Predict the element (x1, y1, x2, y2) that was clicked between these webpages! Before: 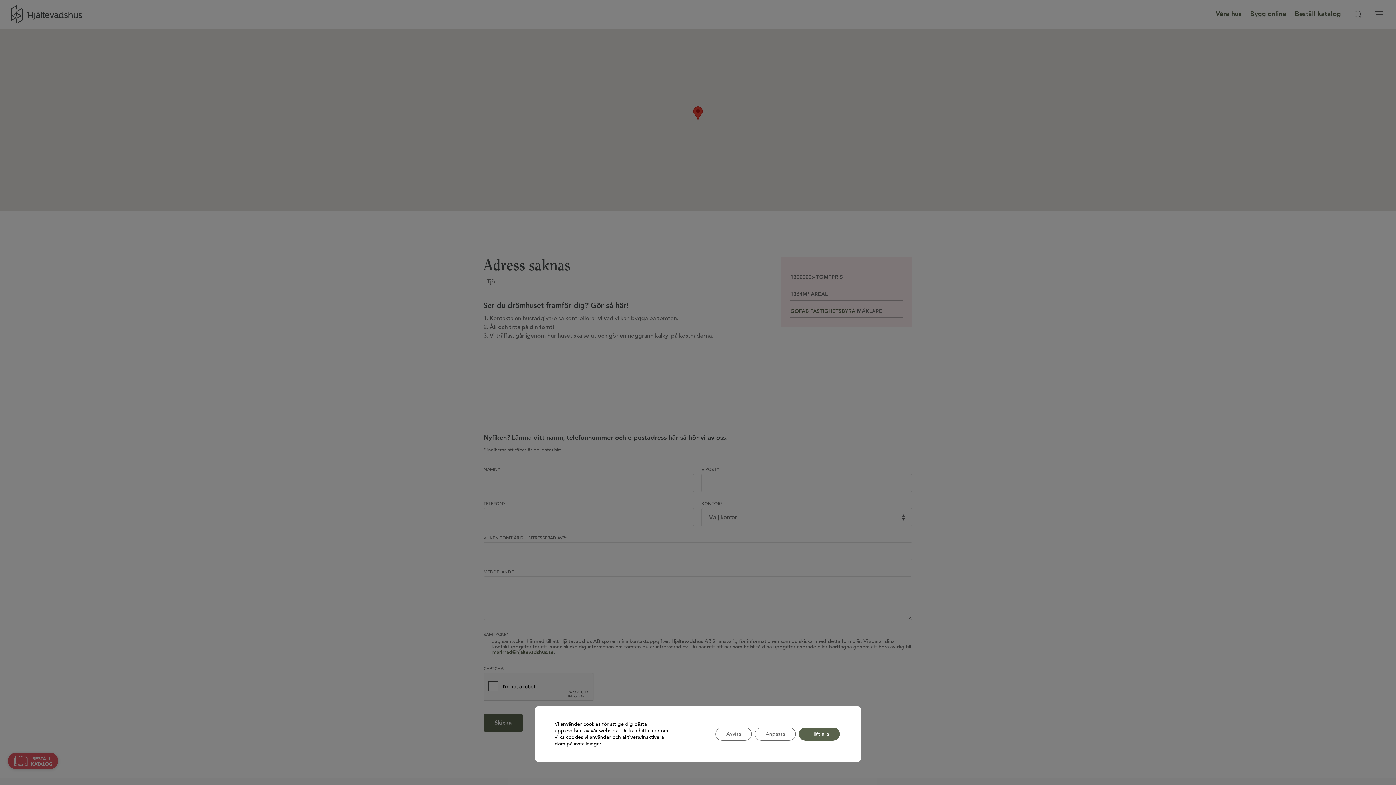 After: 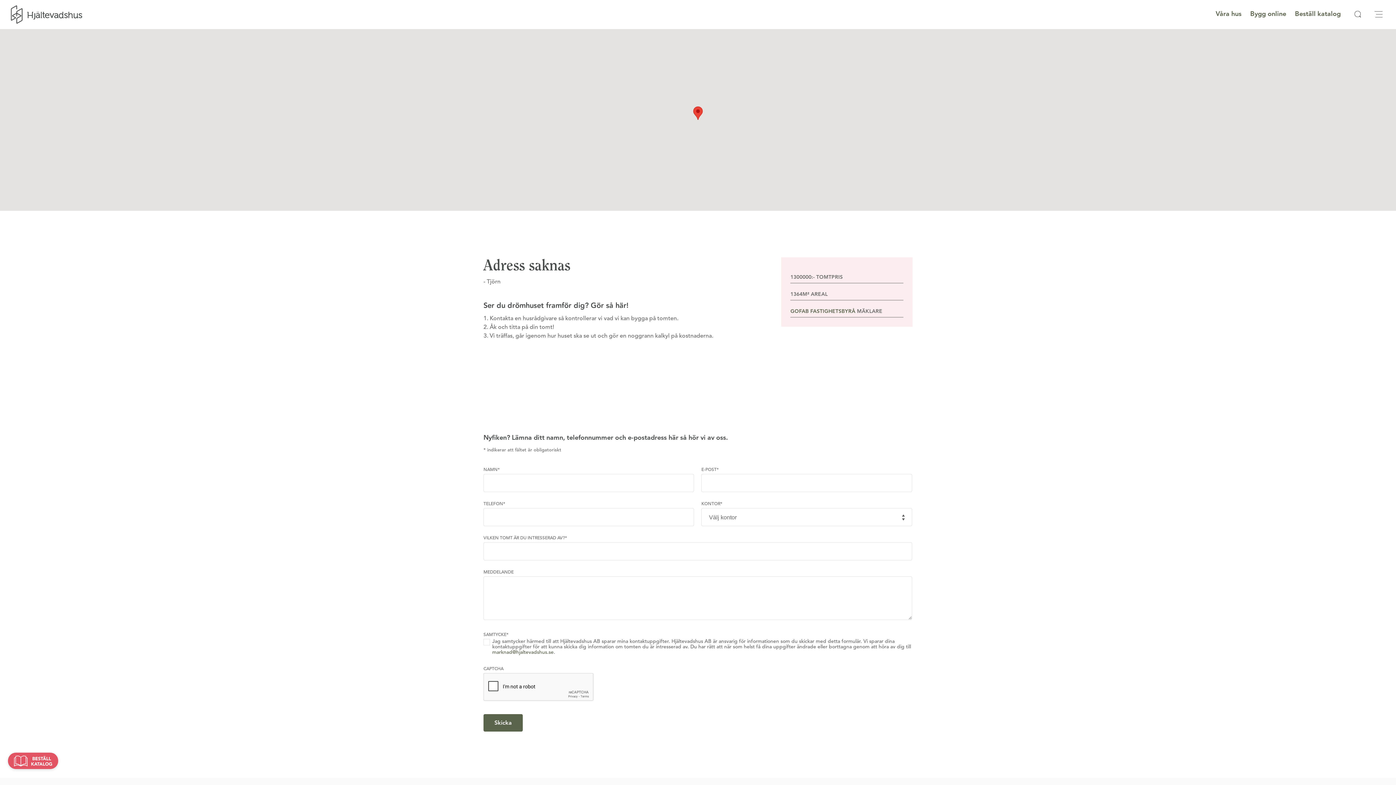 Action: bbox: (715, 728, 752, 741) label: Avvisa